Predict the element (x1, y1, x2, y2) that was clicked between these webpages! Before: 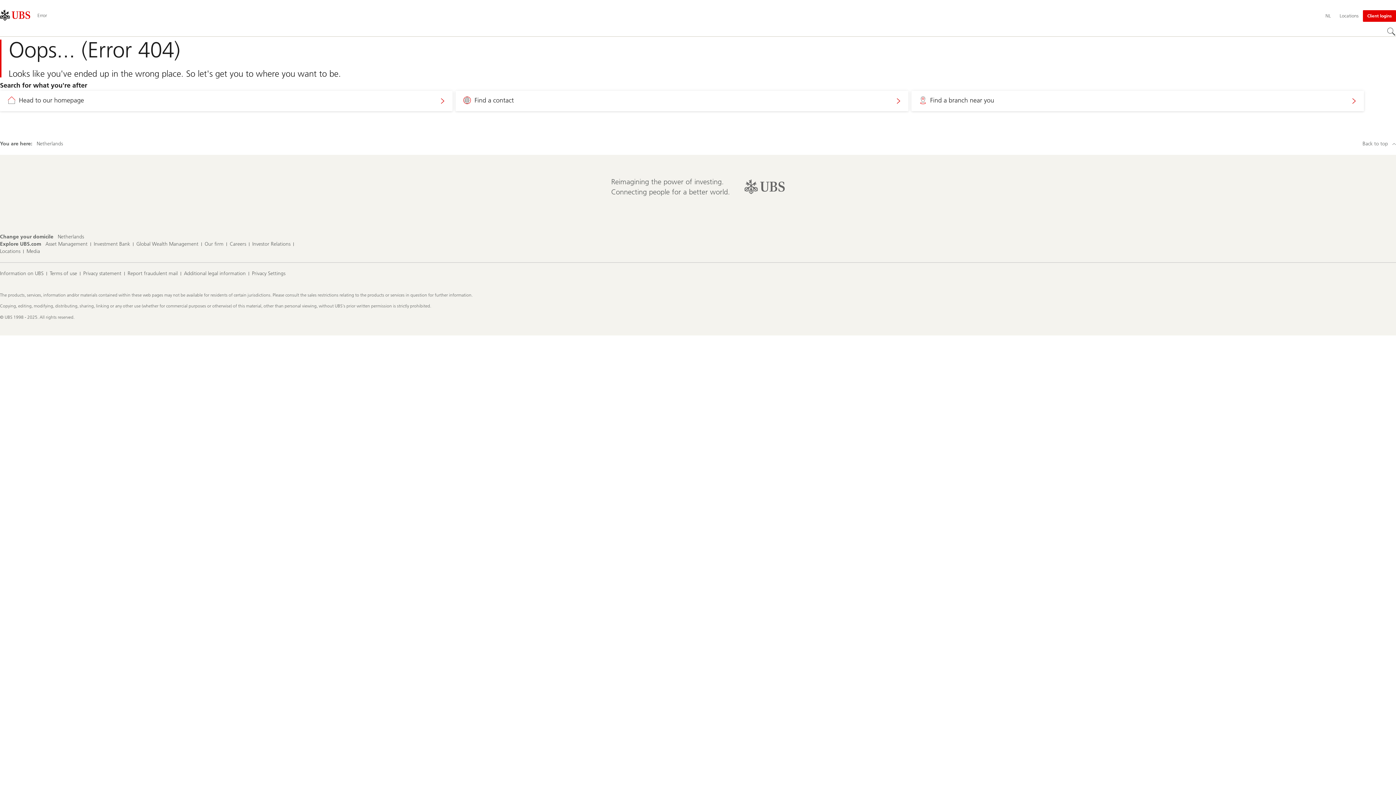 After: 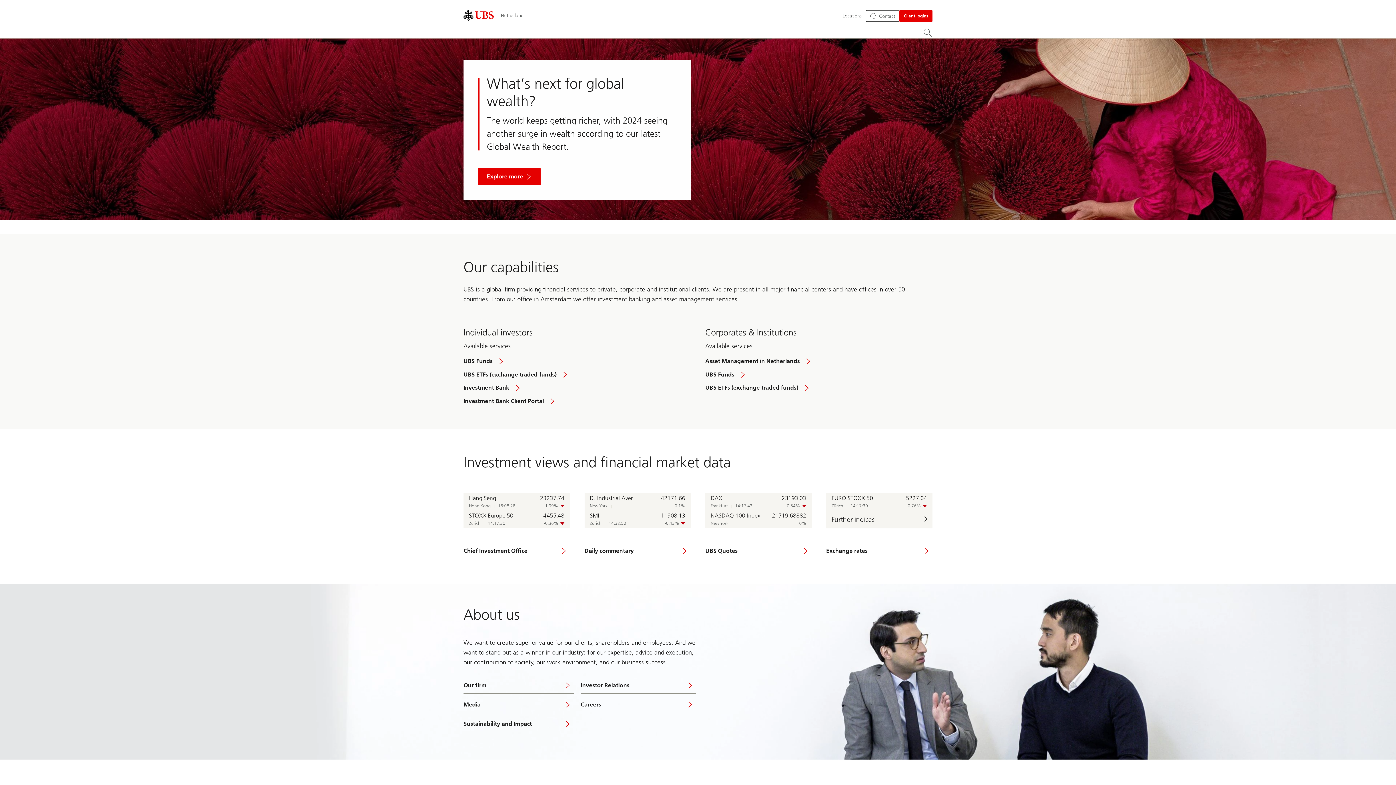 Action: bbox: (0, 9, 30, 20)